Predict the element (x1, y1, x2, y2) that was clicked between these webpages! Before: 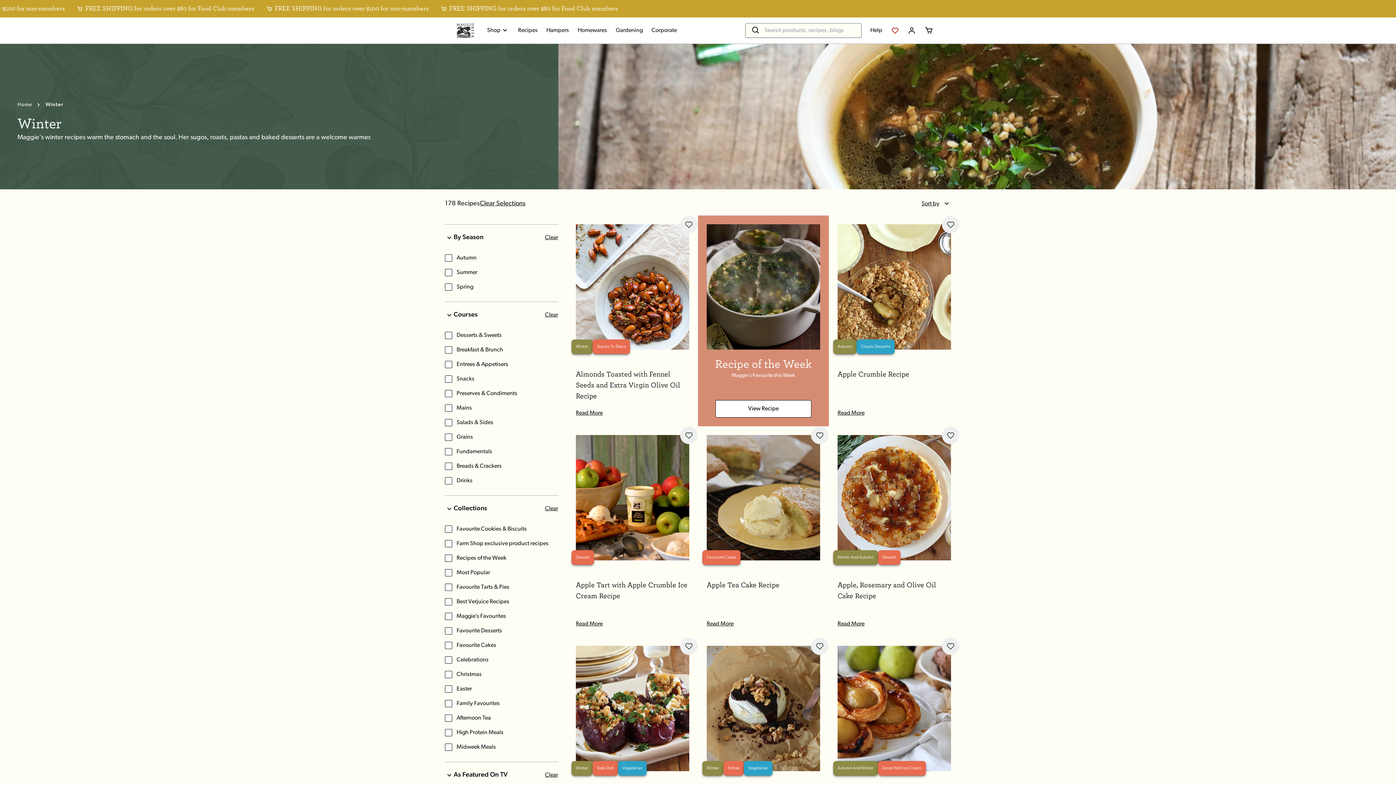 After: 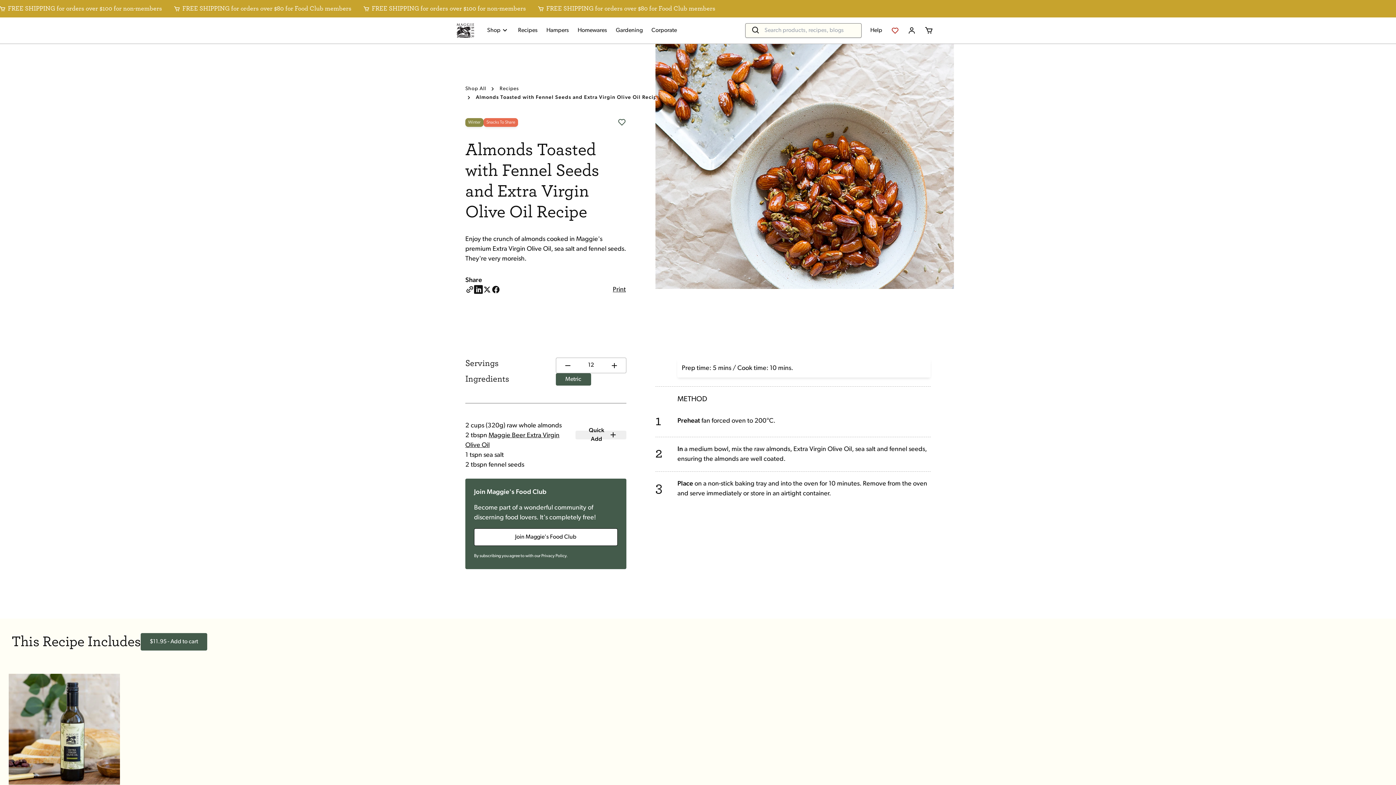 Action: bbox: (576, 224, 689, 349)